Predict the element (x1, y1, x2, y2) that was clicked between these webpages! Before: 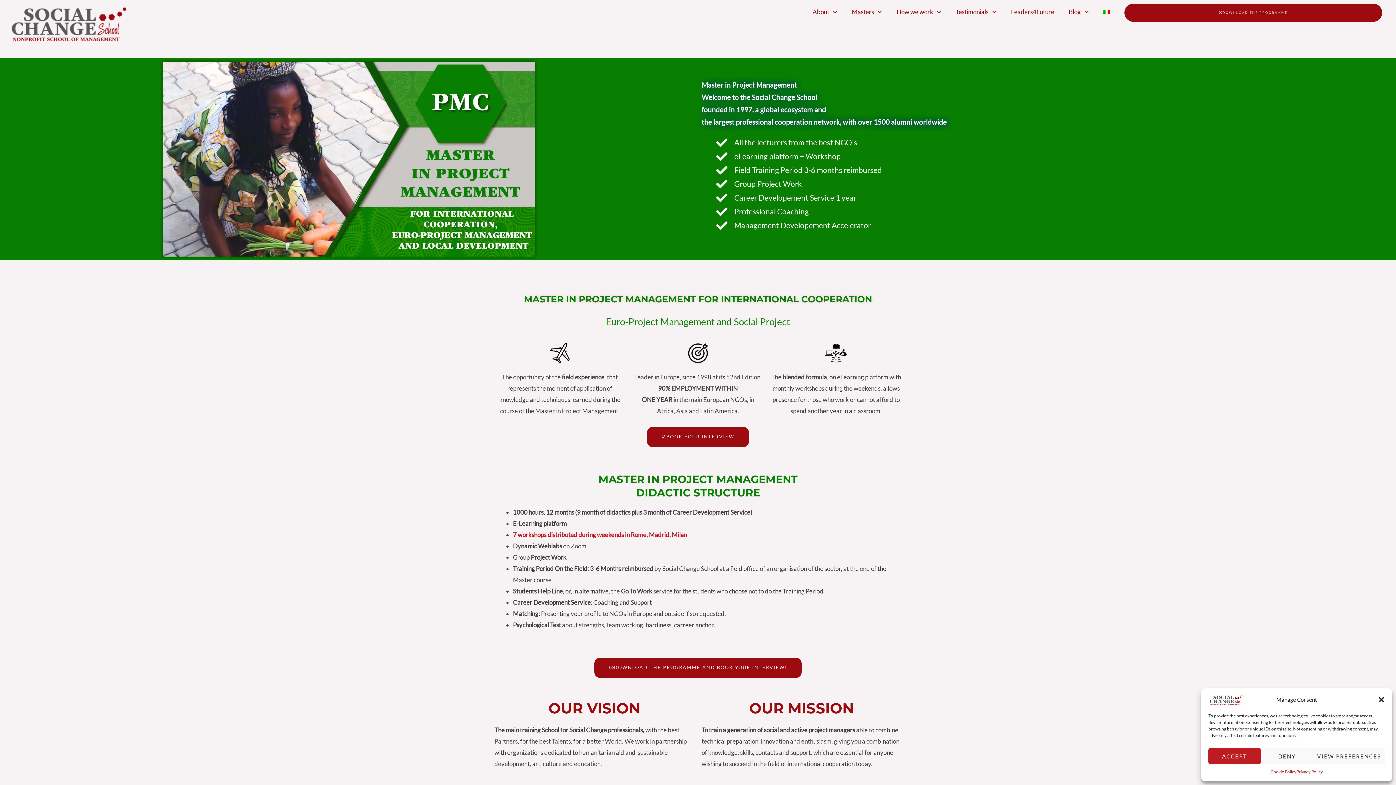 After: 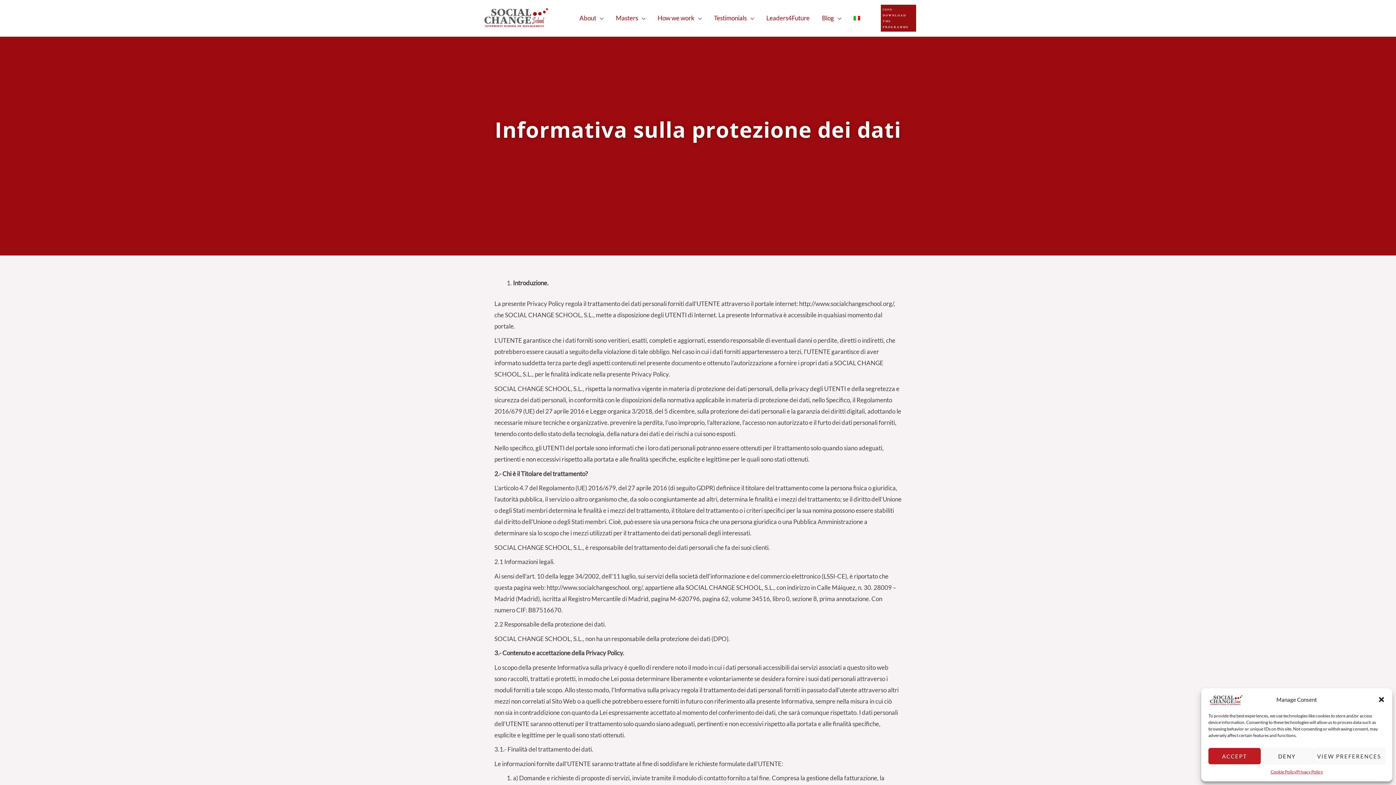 Action: bbox: (1296, 768, 1323, 776) label: Privacy Policy